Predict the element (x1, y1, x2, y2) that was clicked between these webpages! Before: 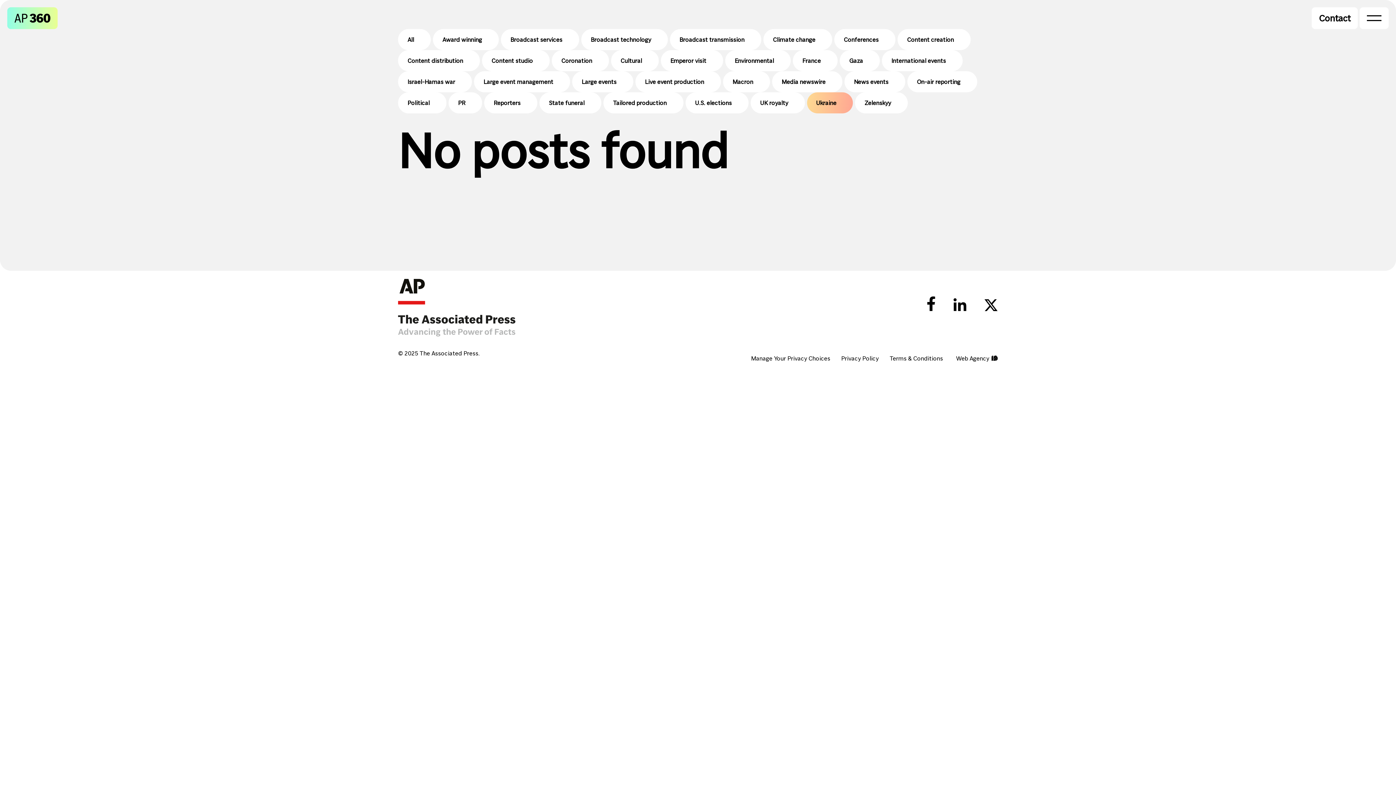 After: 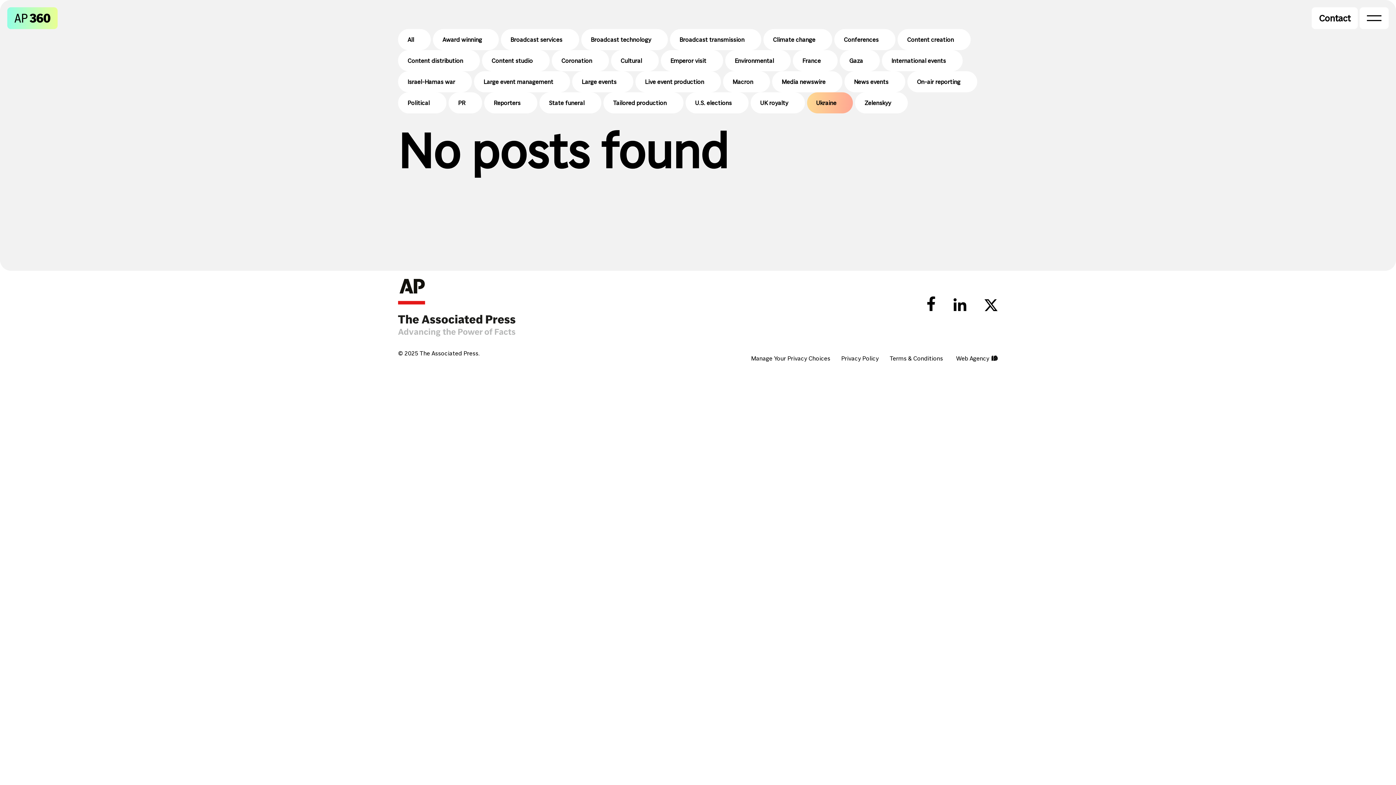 Action: label: Ukraine bbox: (807, 92, 853, 113)